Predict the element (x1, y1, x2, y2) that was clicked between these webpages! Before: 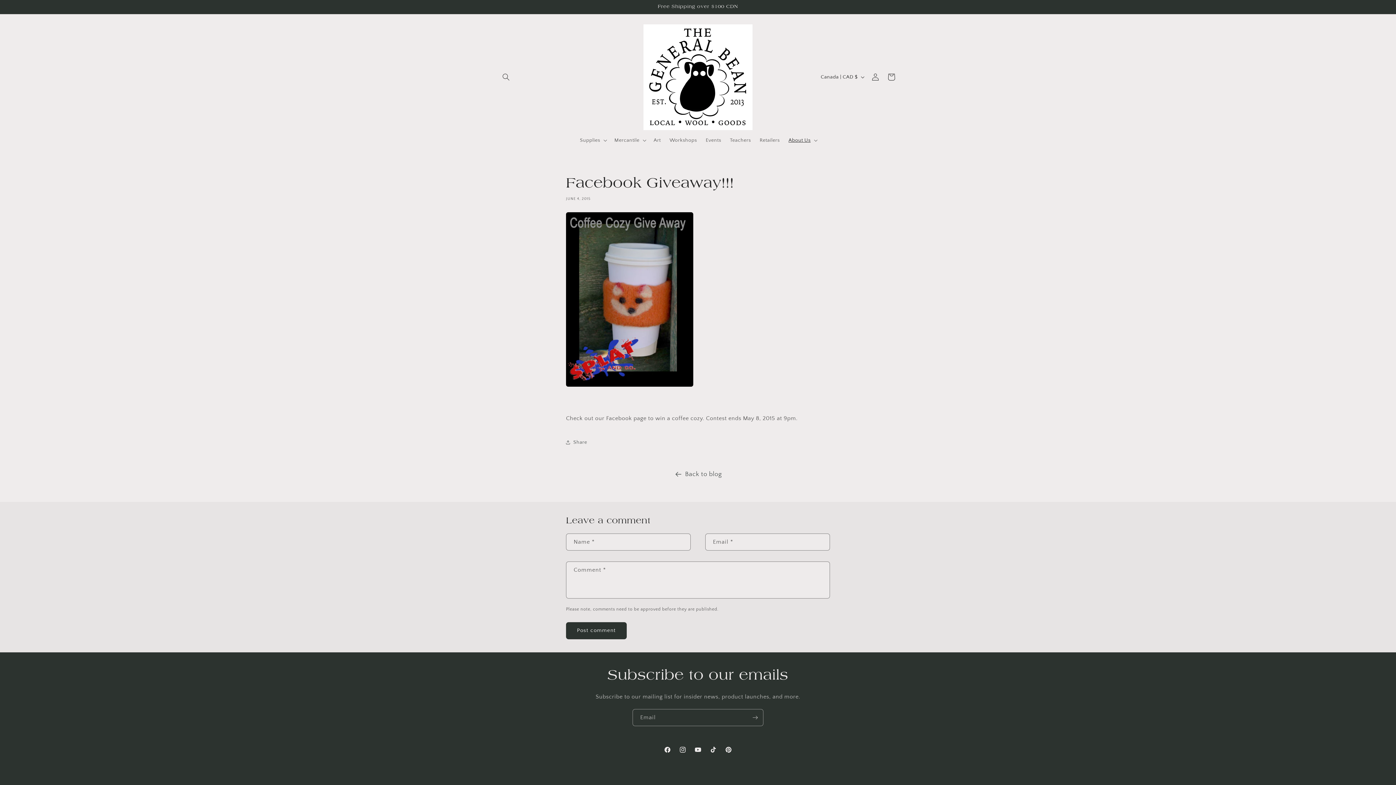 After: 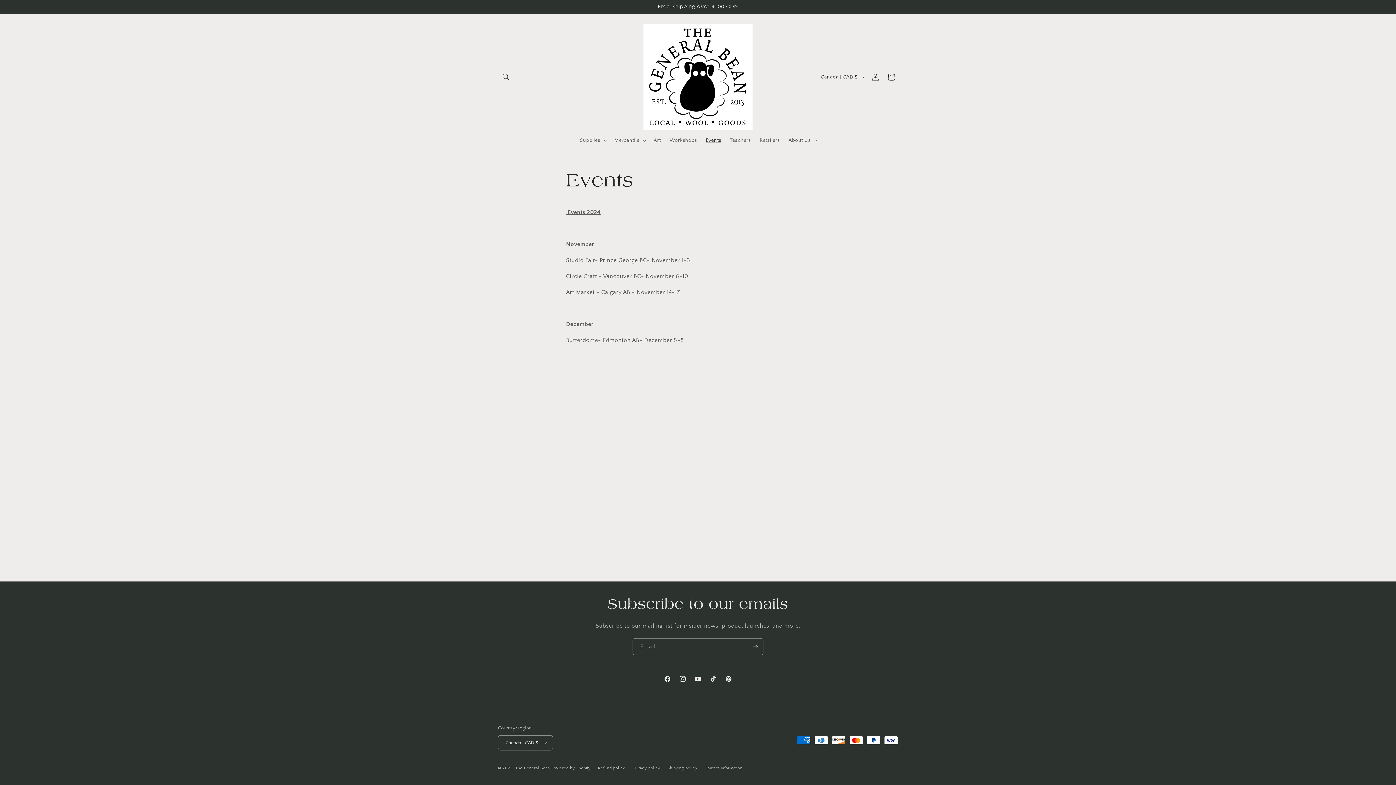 Action: label: Events bbox: (701, 132, 725, 148)